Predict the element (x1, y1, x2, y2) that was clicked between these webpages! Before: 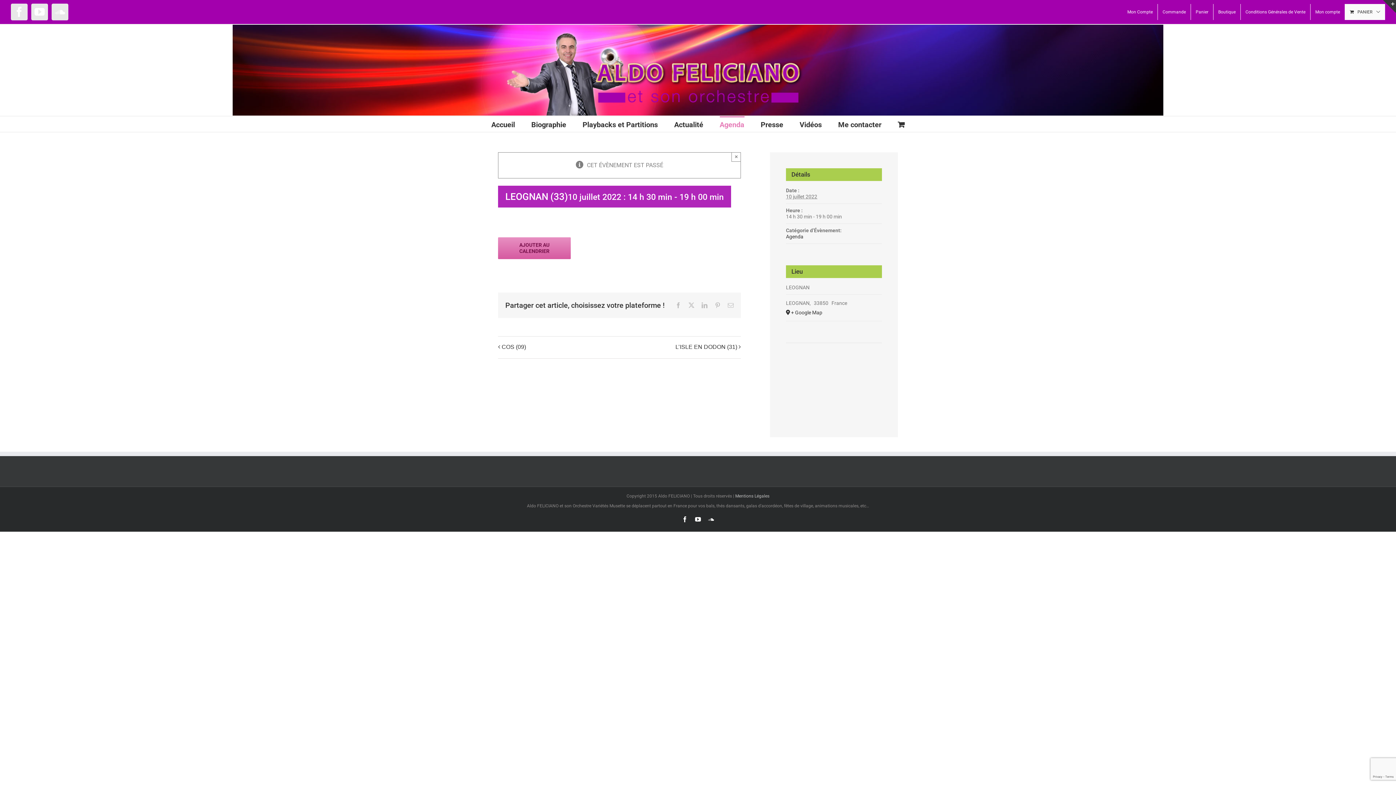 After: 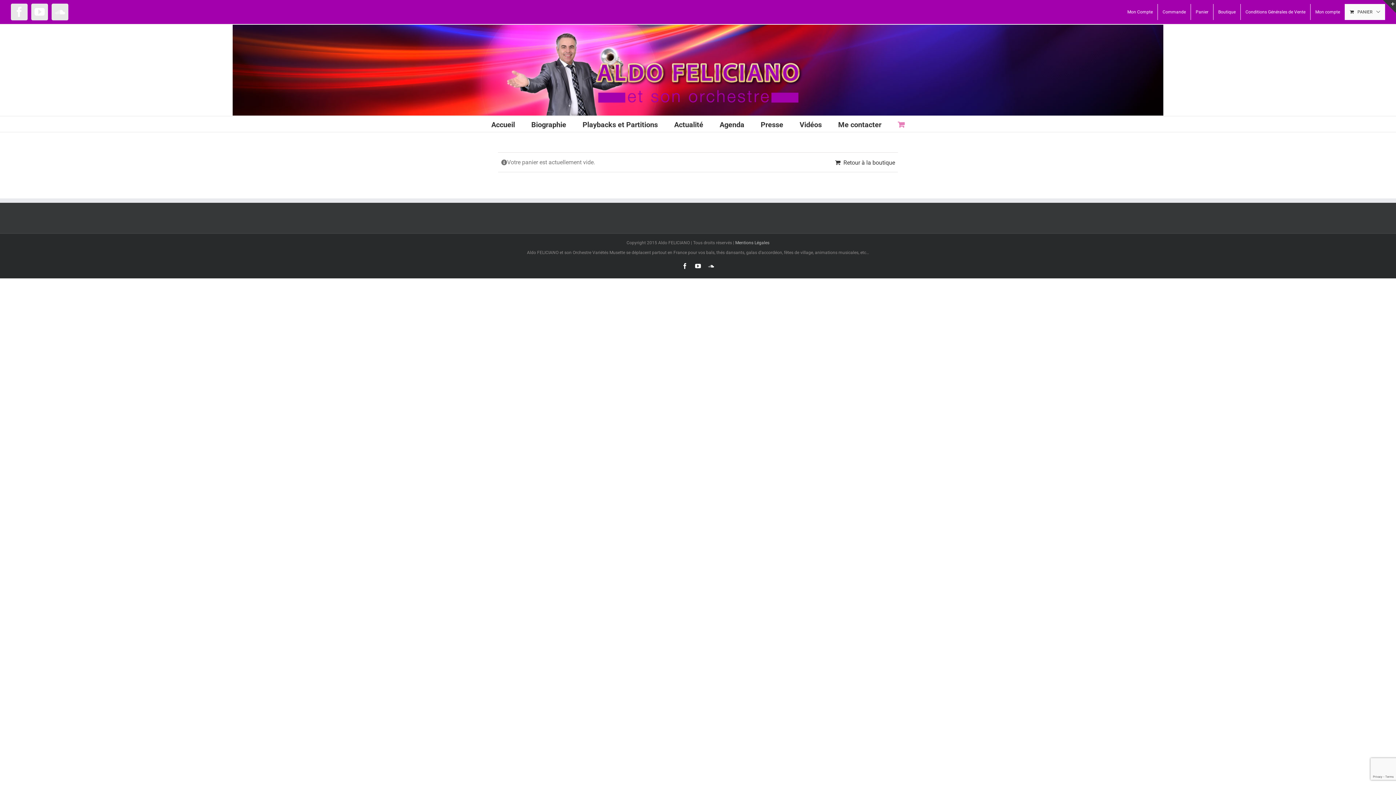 Action: label: PANIER bbox: (1345, 4, 1385, 20)